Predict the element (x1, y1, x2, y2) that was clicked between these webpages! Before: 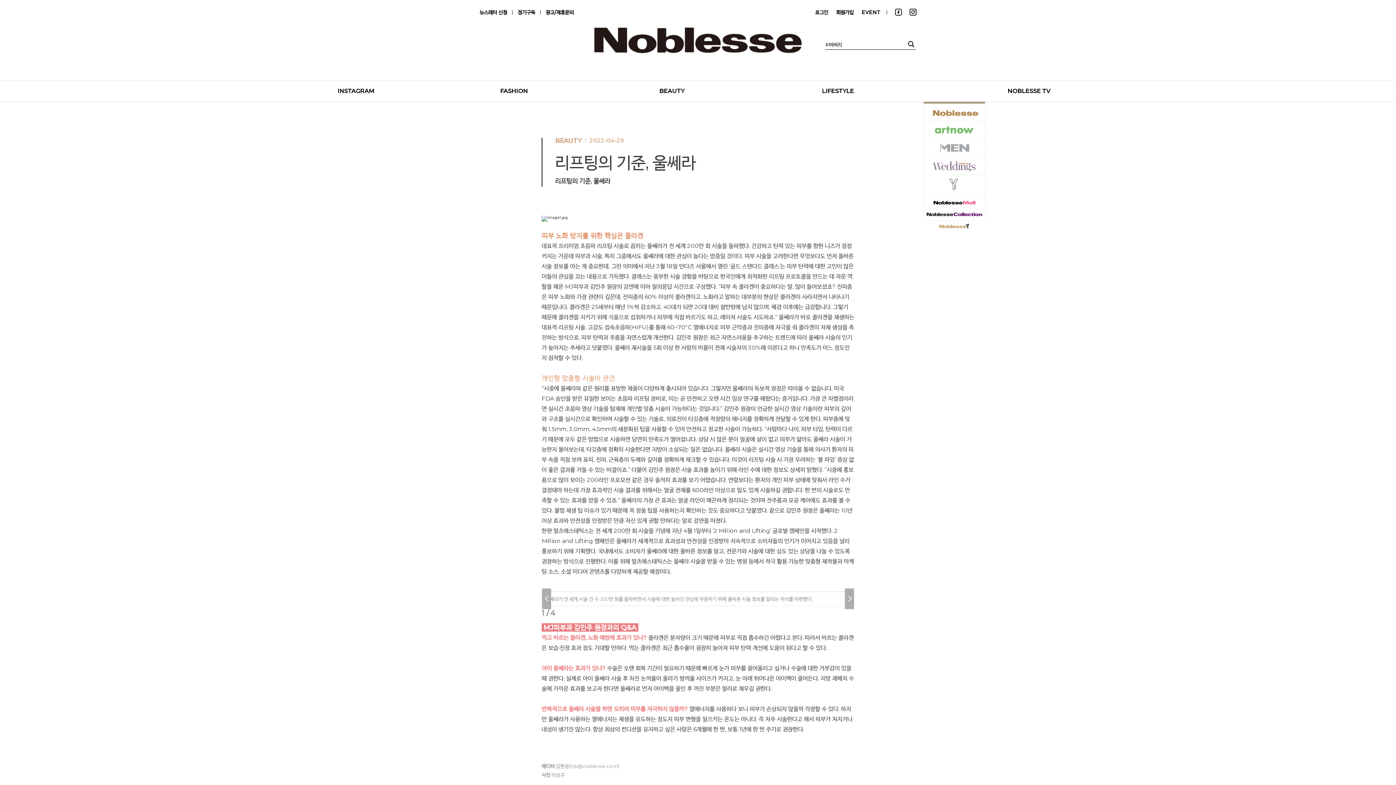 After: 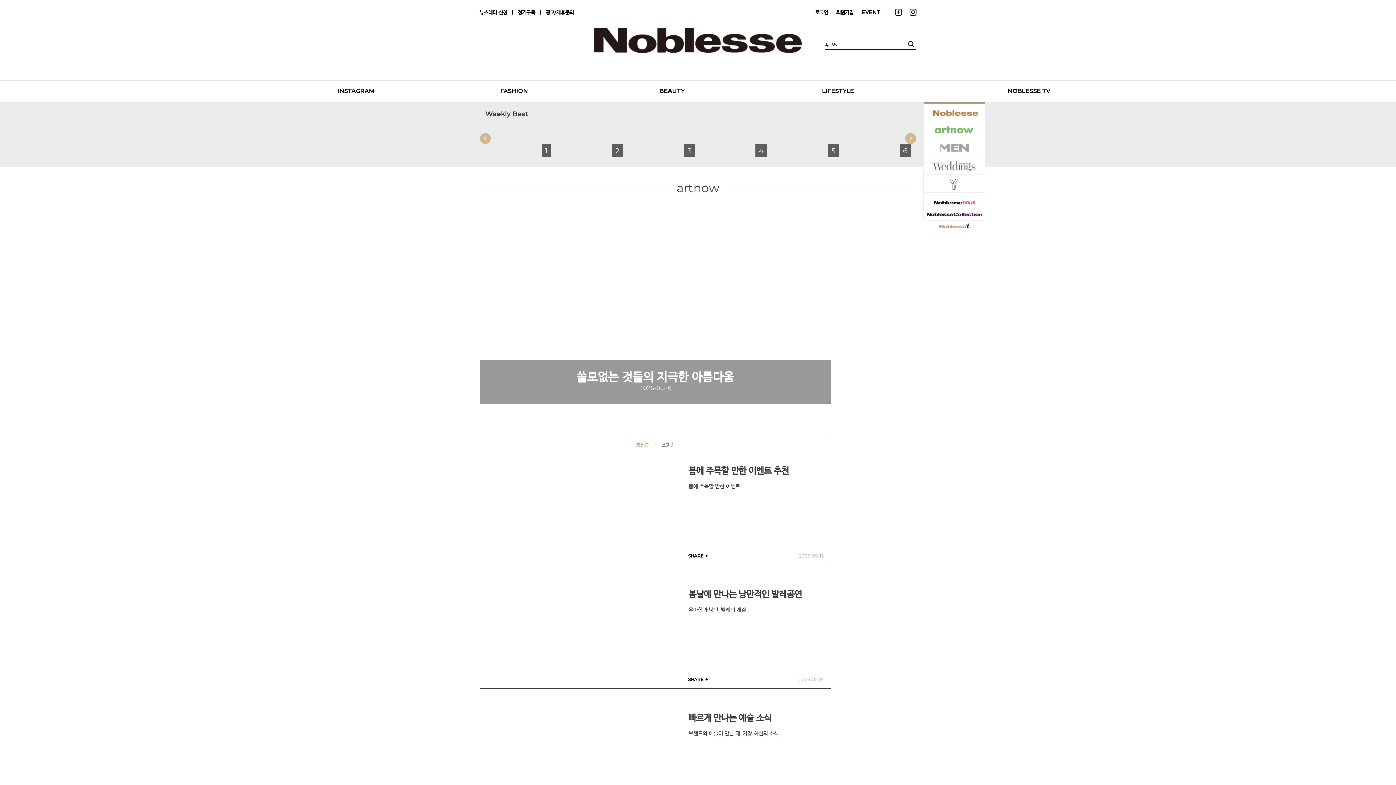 Action: bbox: (926, 125, 982, 133)